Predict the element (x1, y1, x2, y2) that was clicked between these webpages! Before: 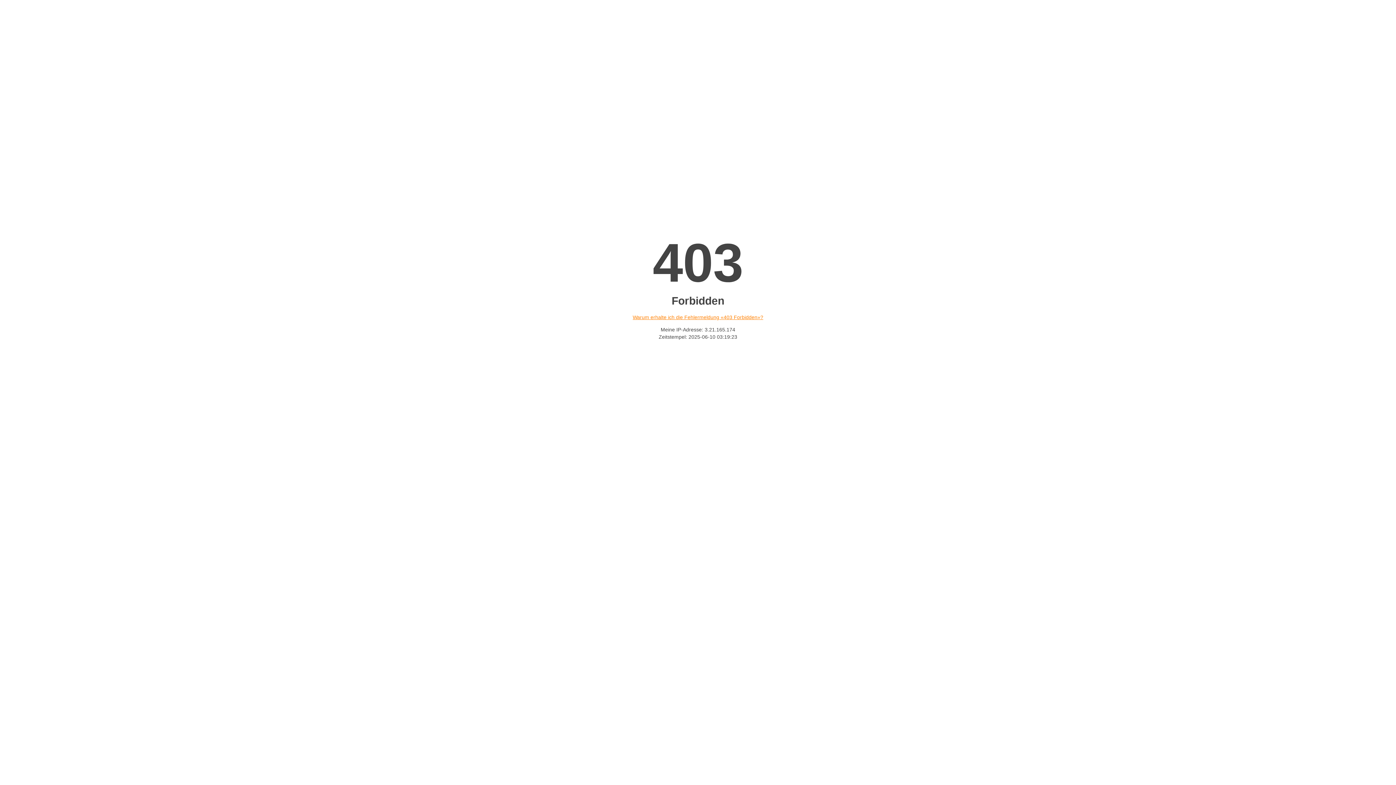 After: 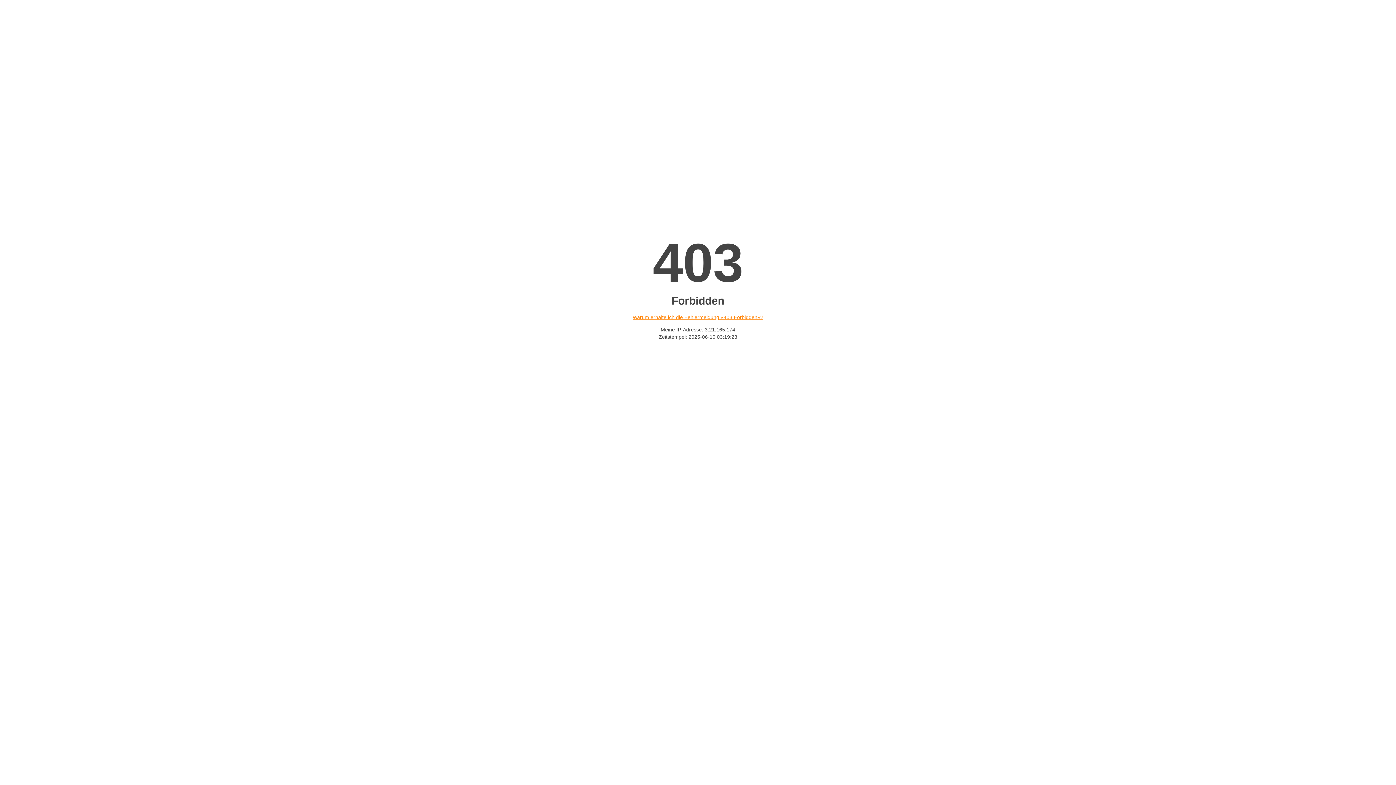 Action: bbox: (632, 314, 763, 320) label: Warum erhalte ich die Fehlermeldung «403 Forbidden»?